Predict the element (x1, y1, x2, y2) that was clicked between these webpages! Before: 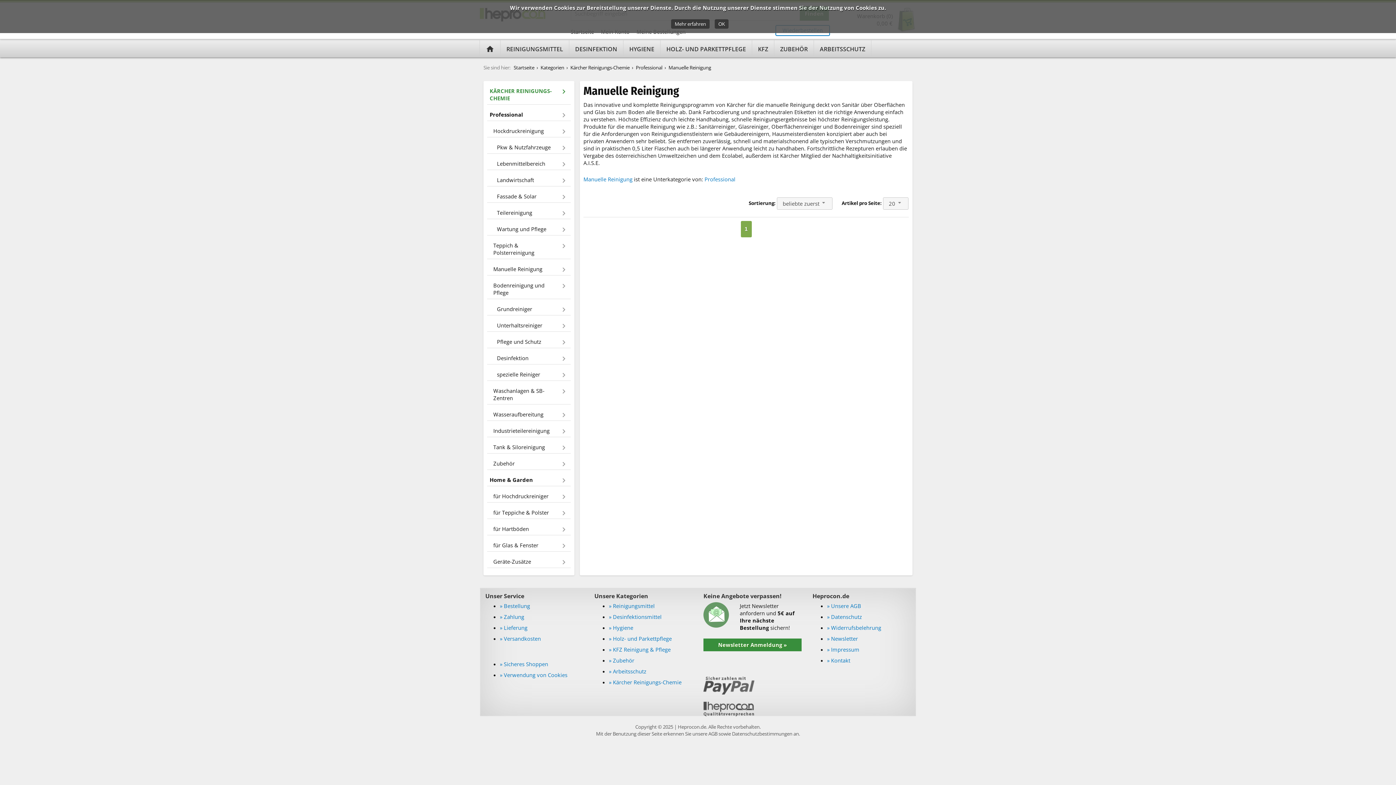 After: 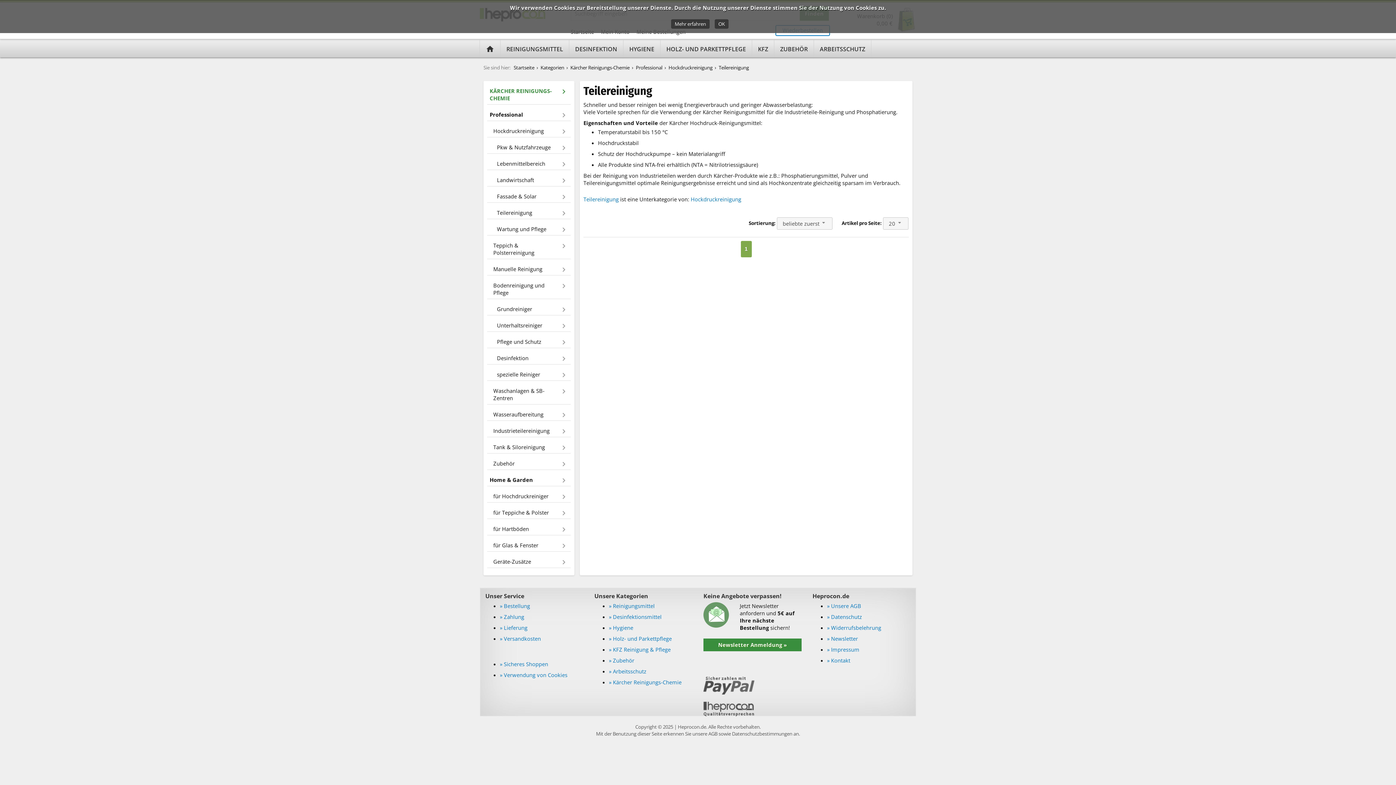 Action: label: 
Teilereinigung bbox: (494, 206, 570, 218)